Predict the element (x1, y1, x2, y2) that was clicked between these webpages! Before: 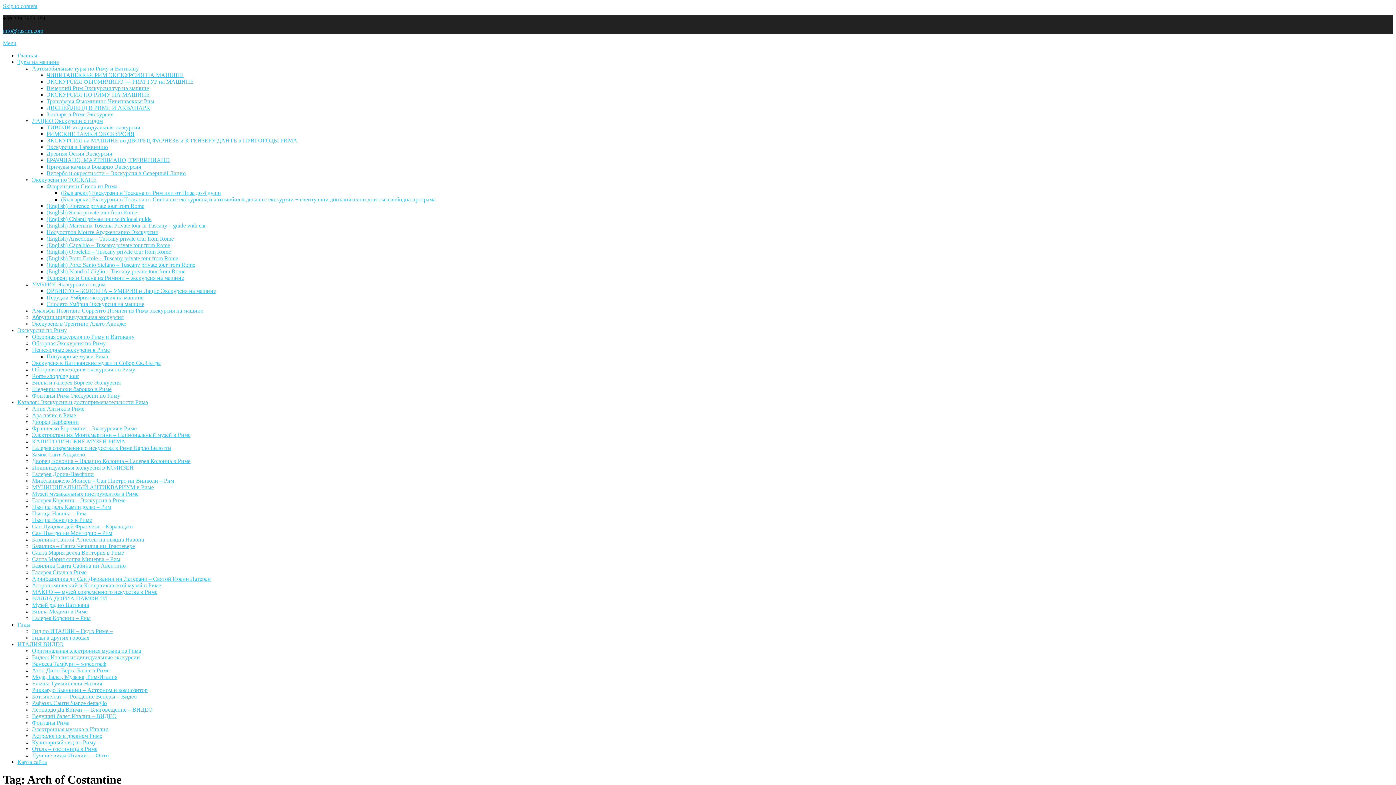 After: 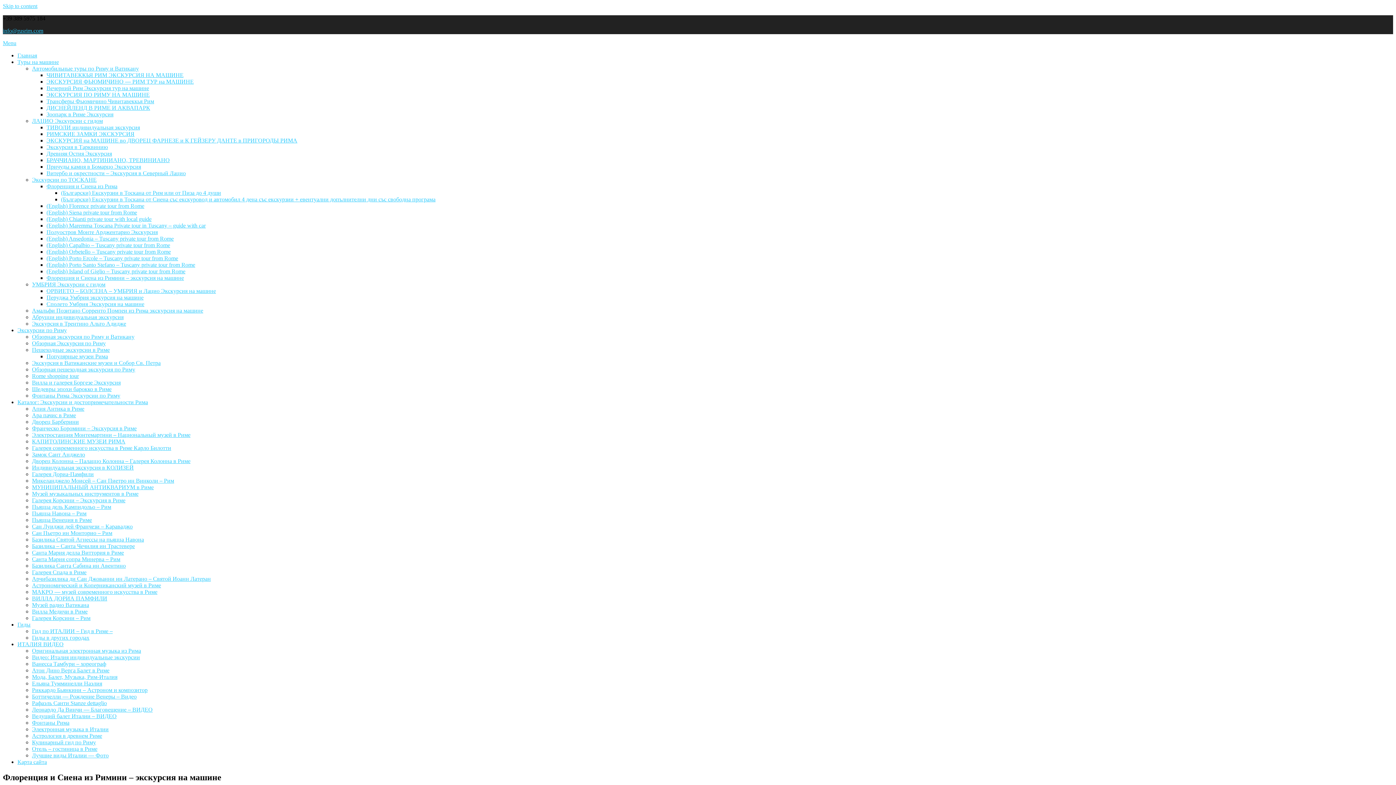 Action: bbox: (46, 274, 184, 281) label: Флоренция и Сиена из Римини – экскурсия на машине